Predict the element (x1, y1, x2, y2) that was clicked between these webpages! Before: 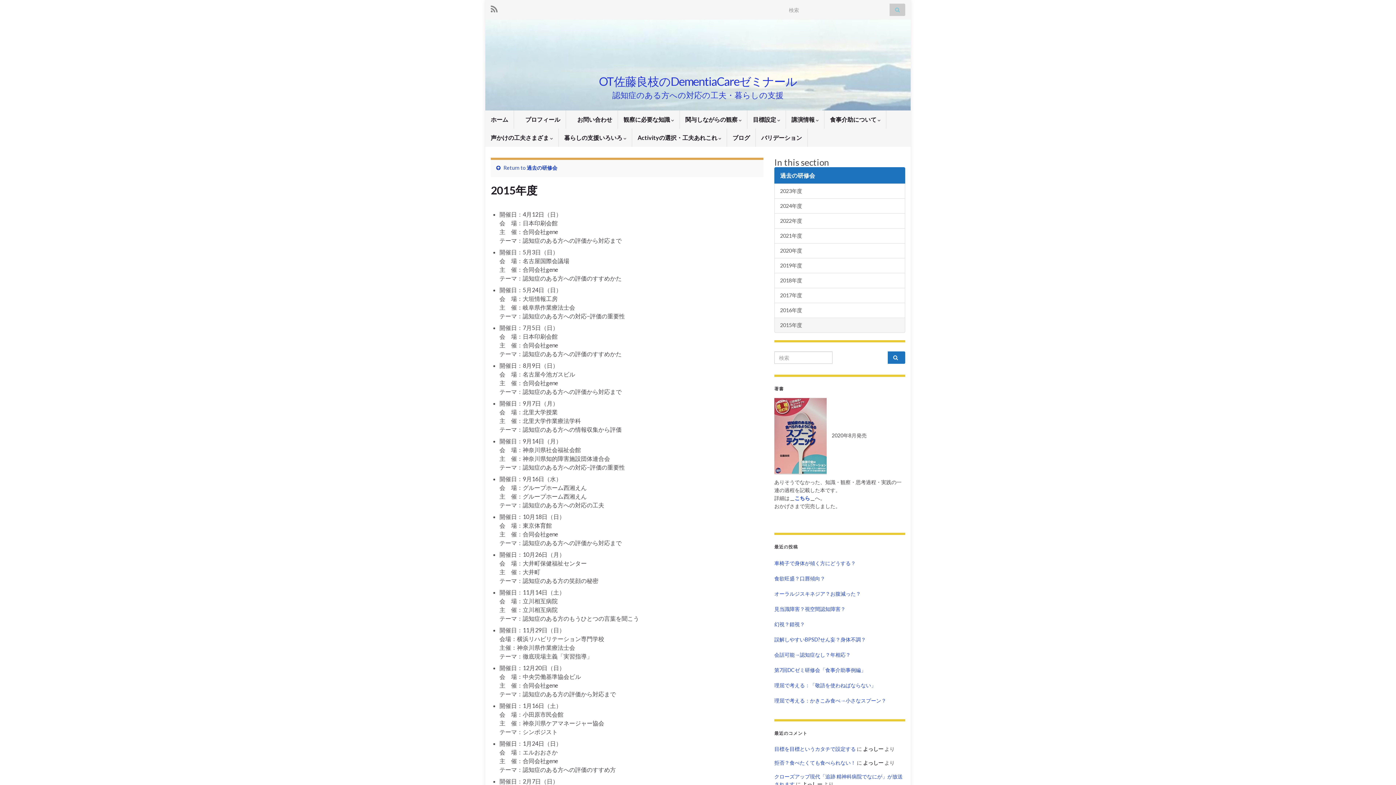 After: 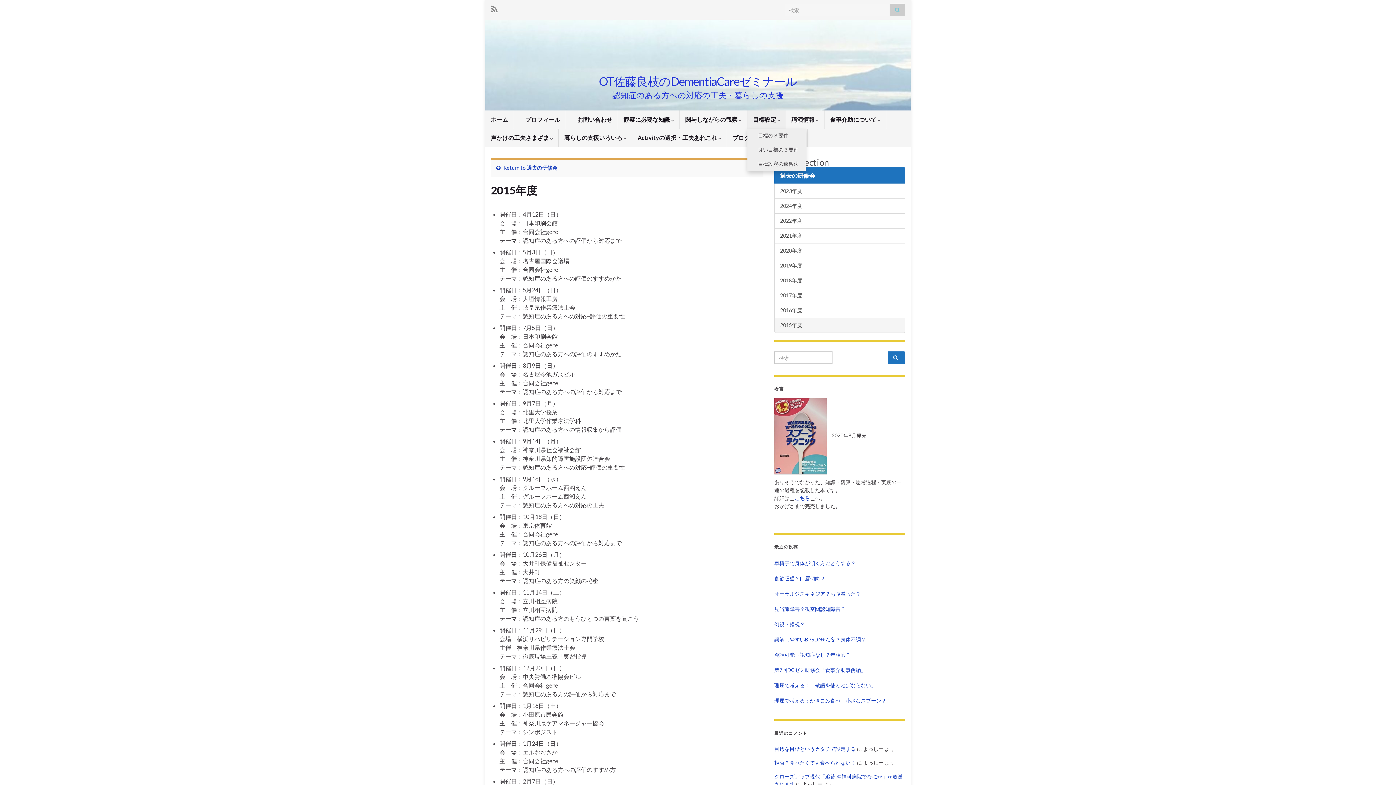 Action: bbox: (747, 110, 785, 128) label: 目標設定 